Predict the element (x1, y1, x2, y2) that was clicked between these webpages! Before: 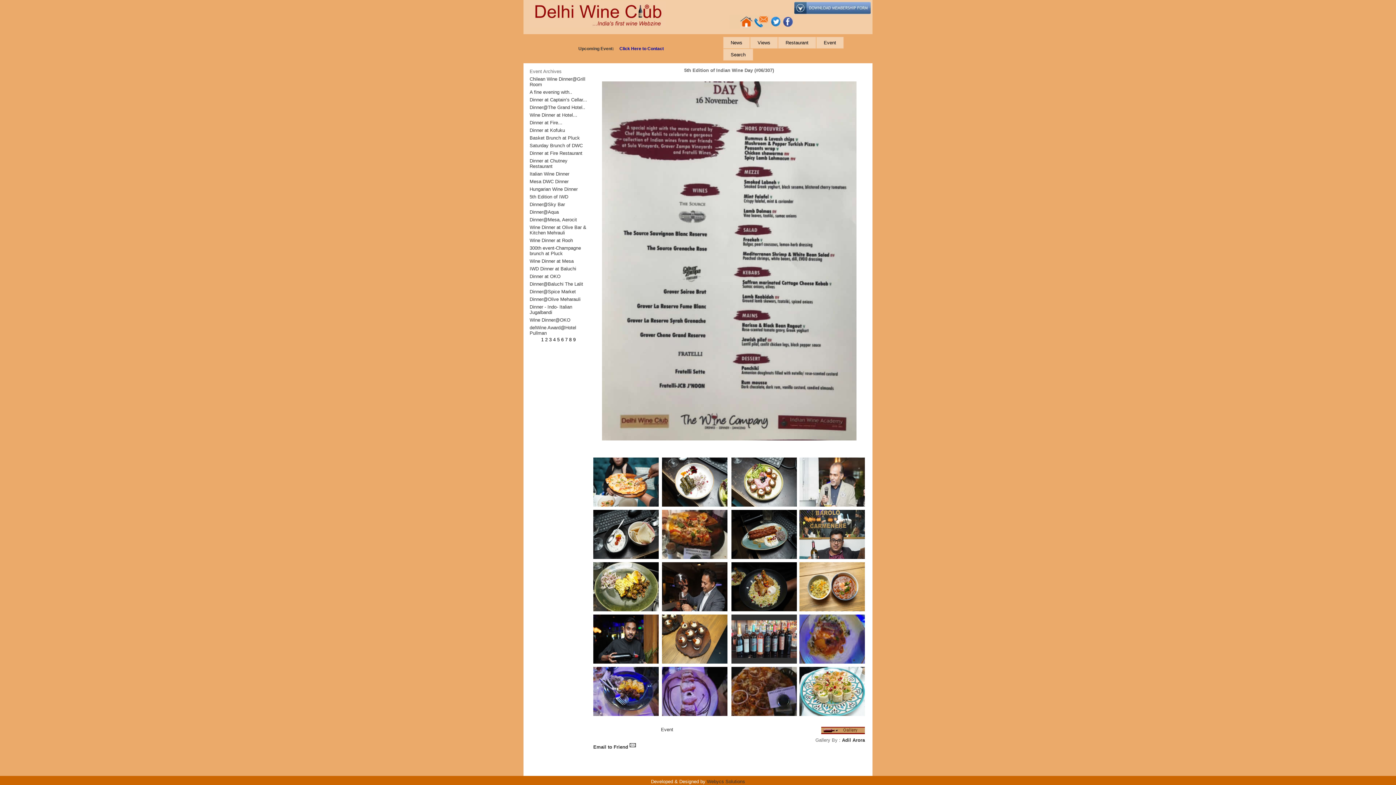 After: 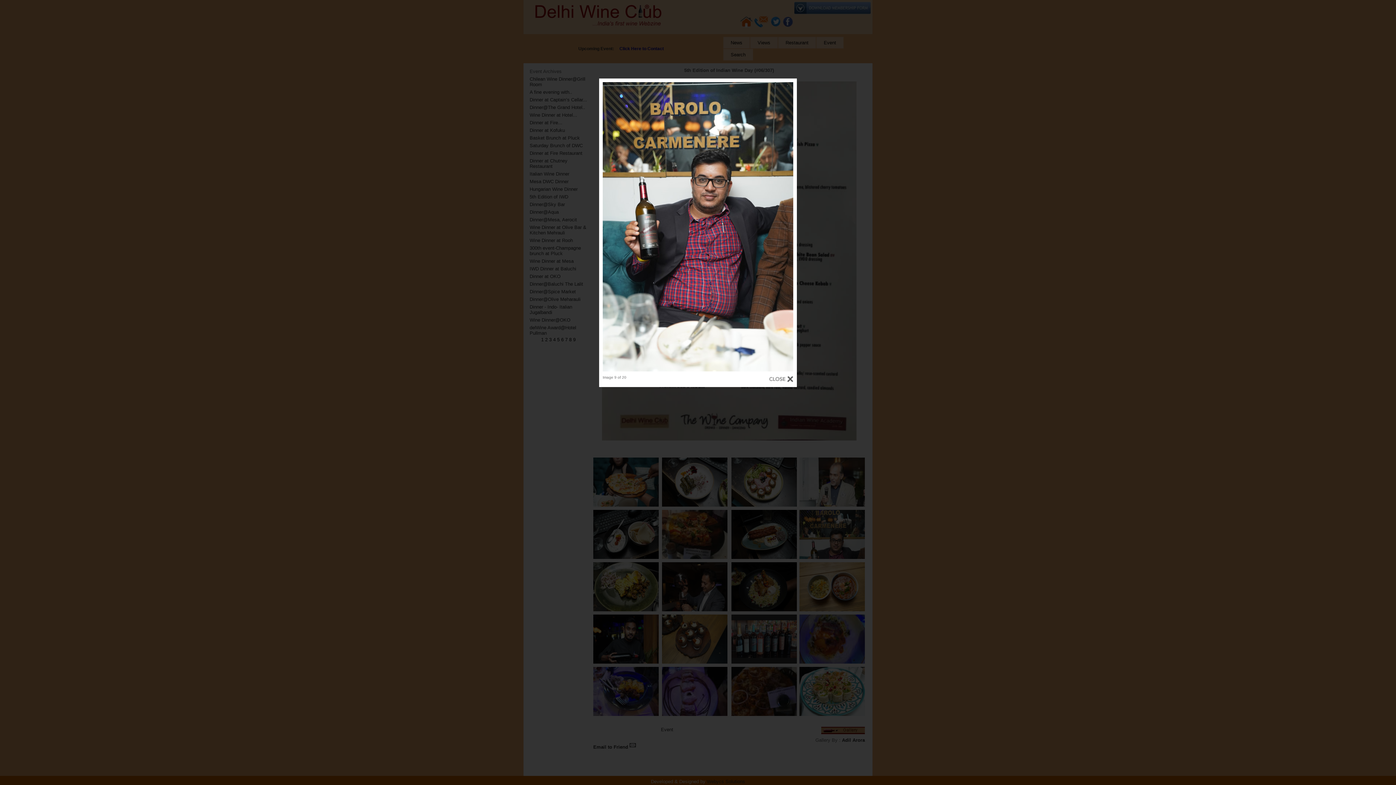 Action: bbox: (799, 554, 865, 560)